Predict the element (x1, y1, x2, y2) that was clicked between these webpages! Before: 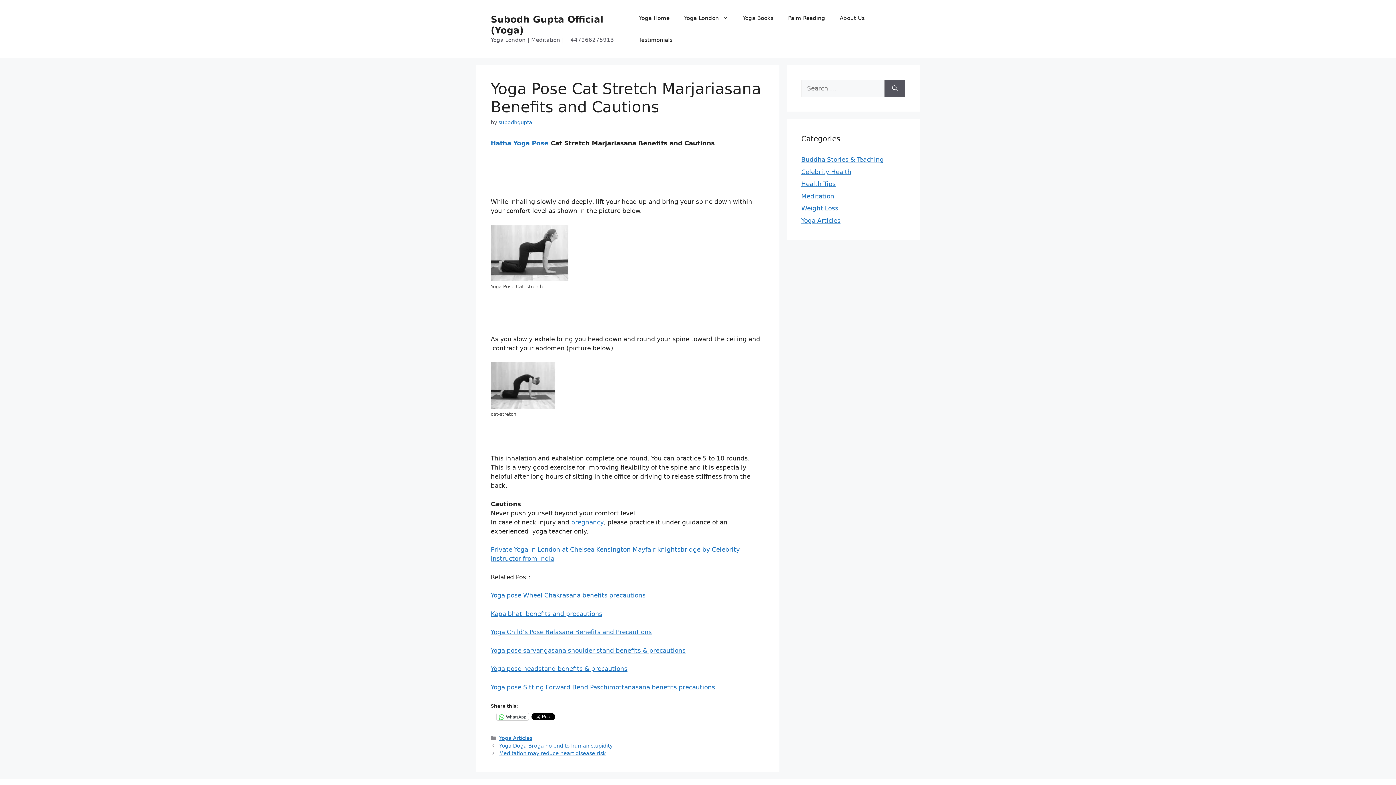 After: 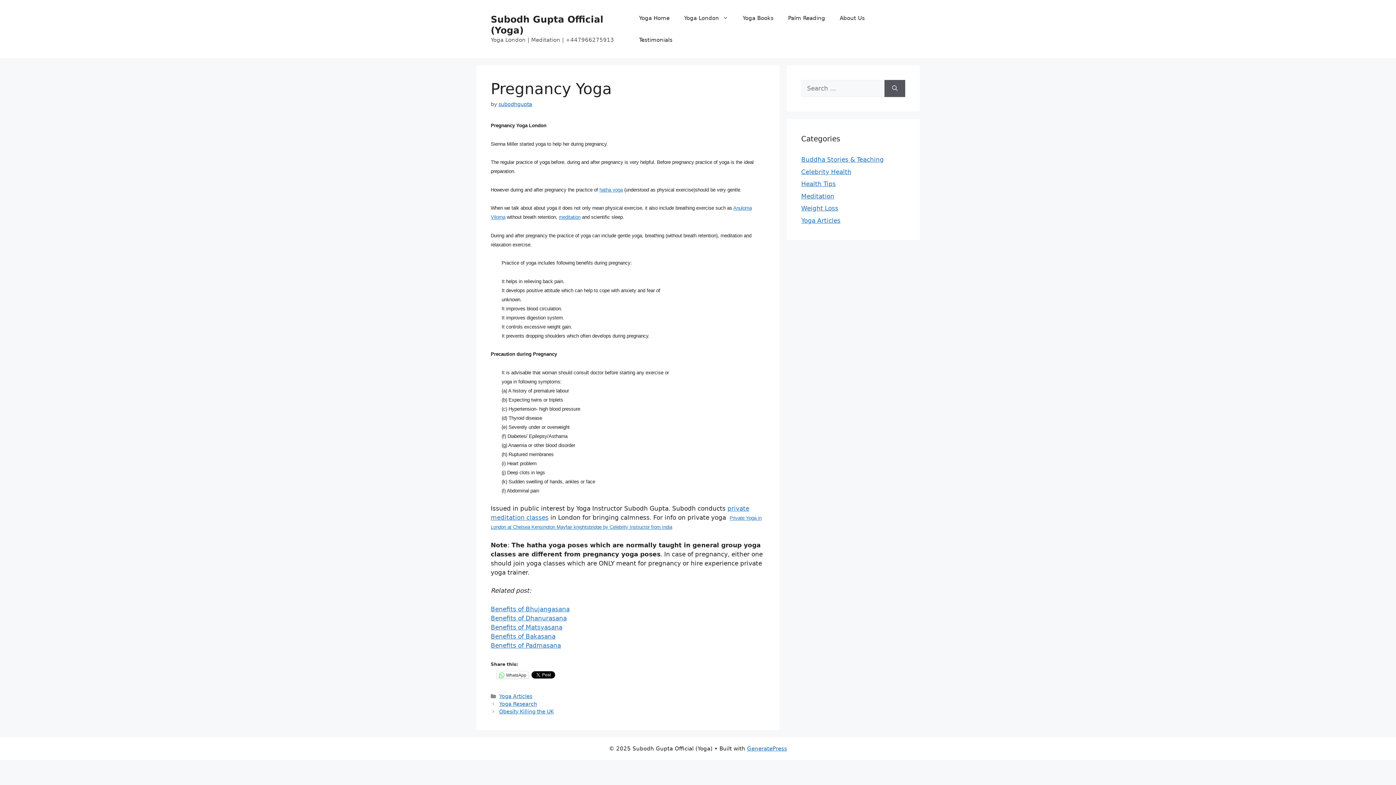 Action: label: pregnancy bbox: (571, 518, 604, 526)